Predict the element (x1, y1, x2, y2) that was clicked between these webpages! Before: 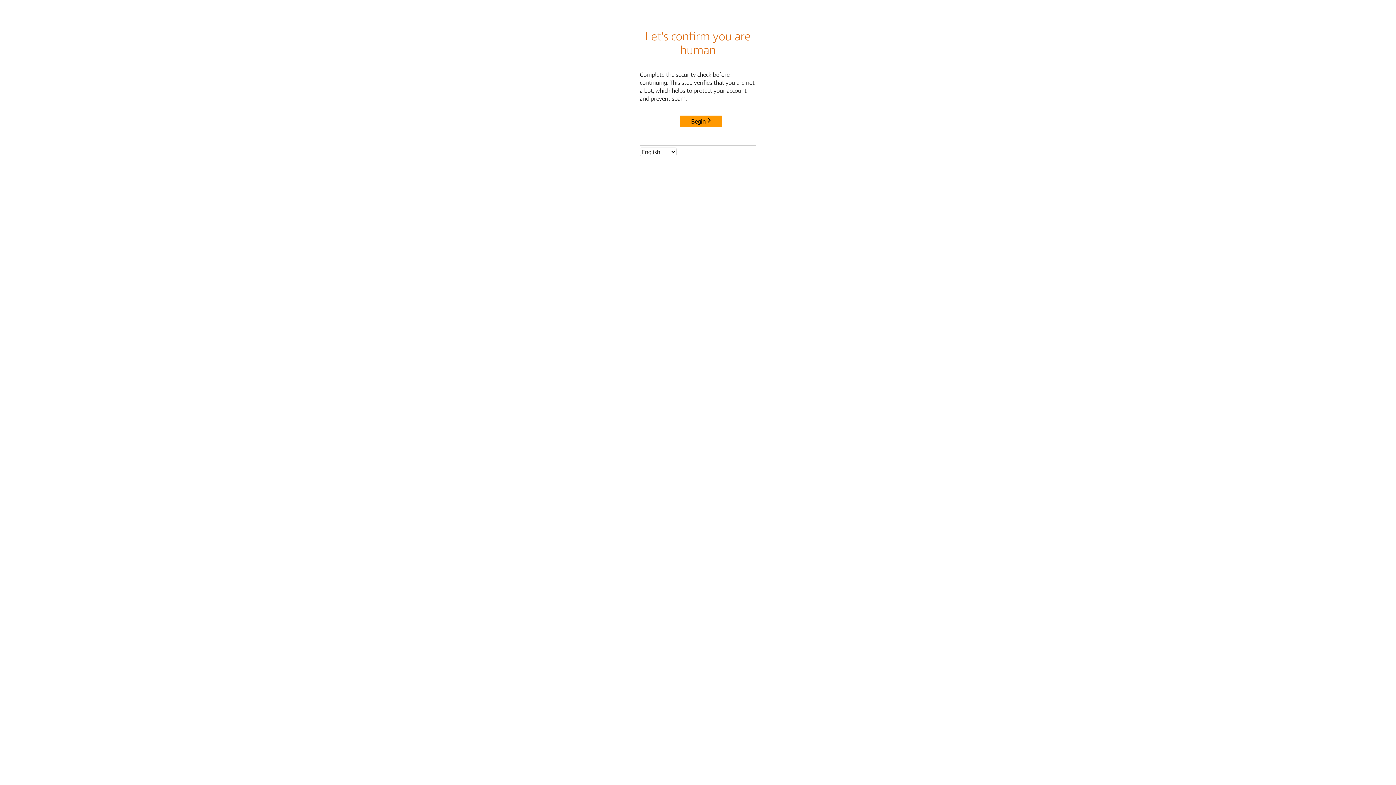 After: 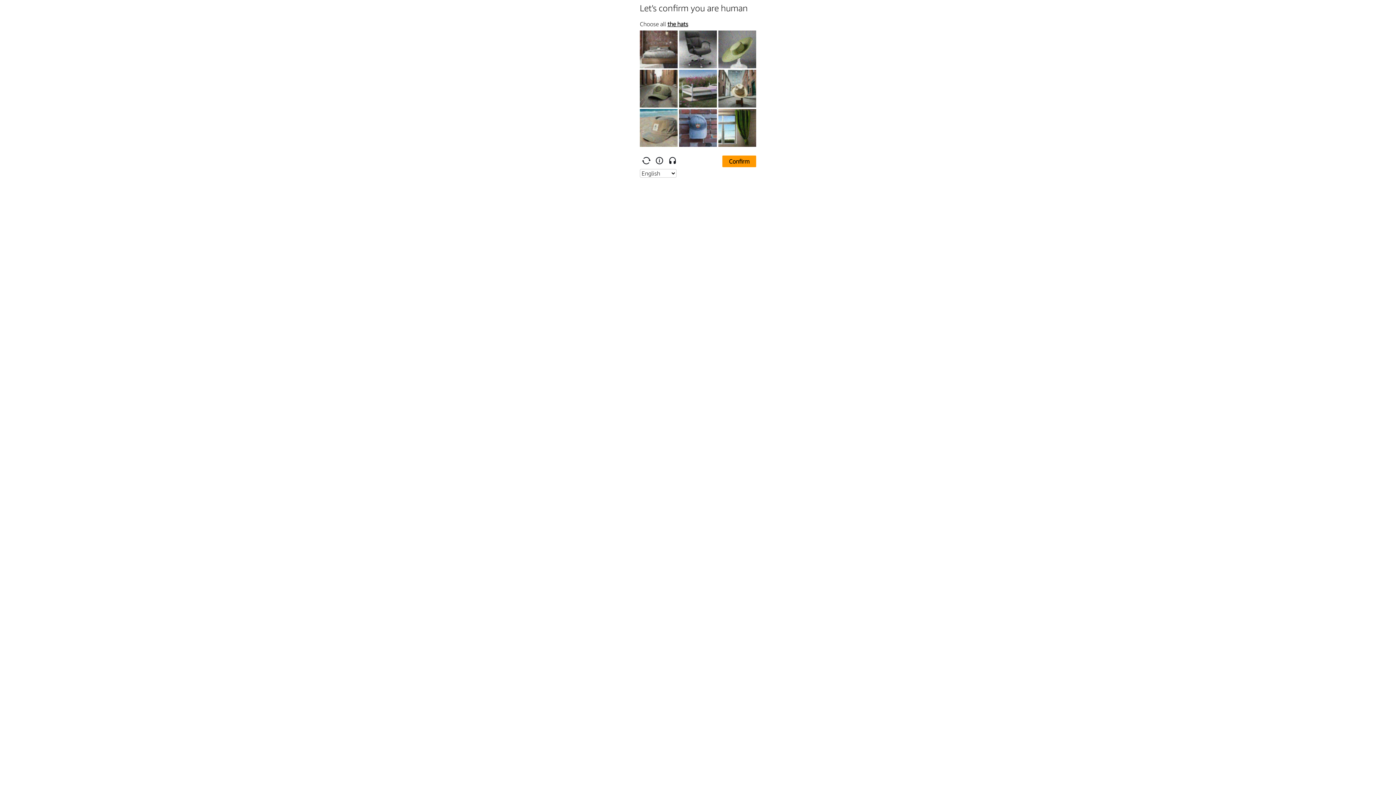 Action: bbox: (680, 115, 722, 127) label: Begin